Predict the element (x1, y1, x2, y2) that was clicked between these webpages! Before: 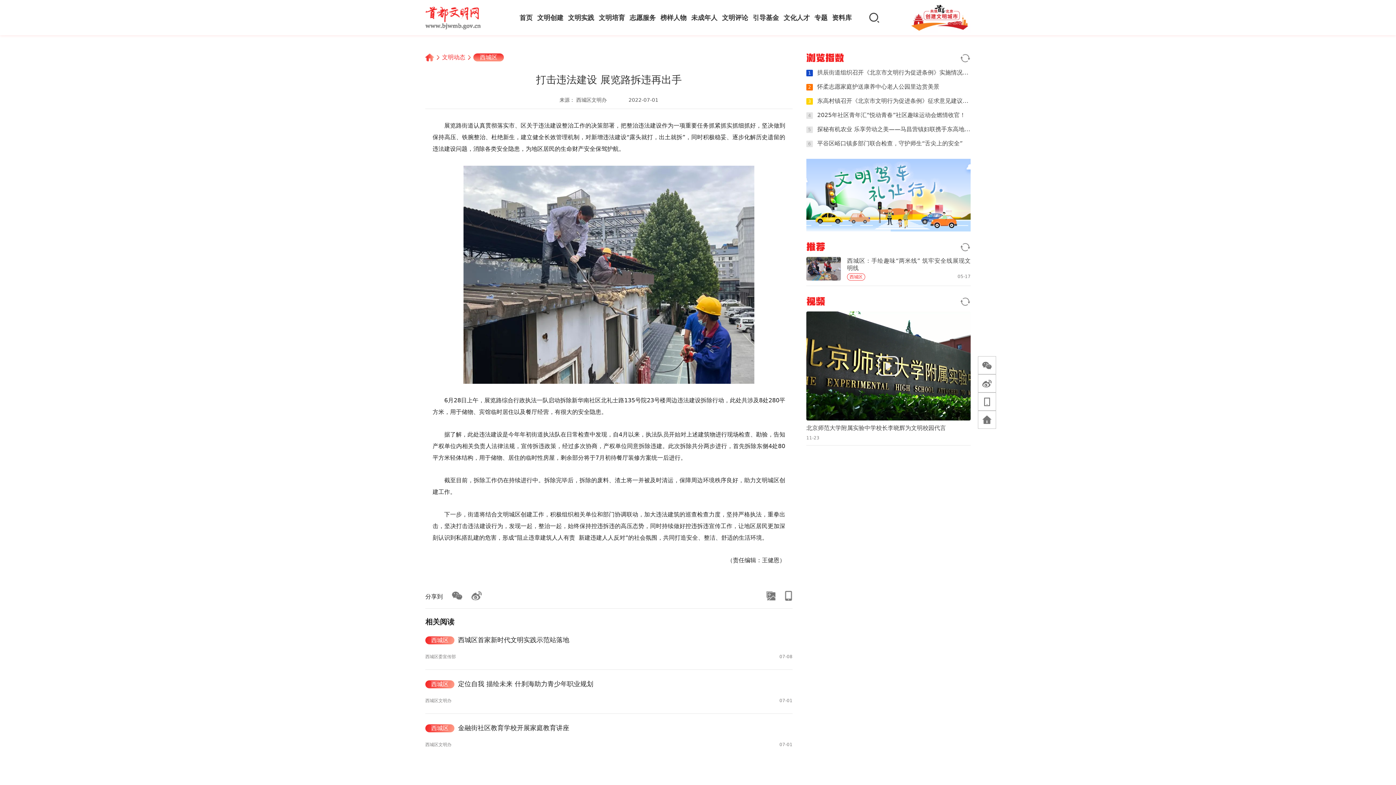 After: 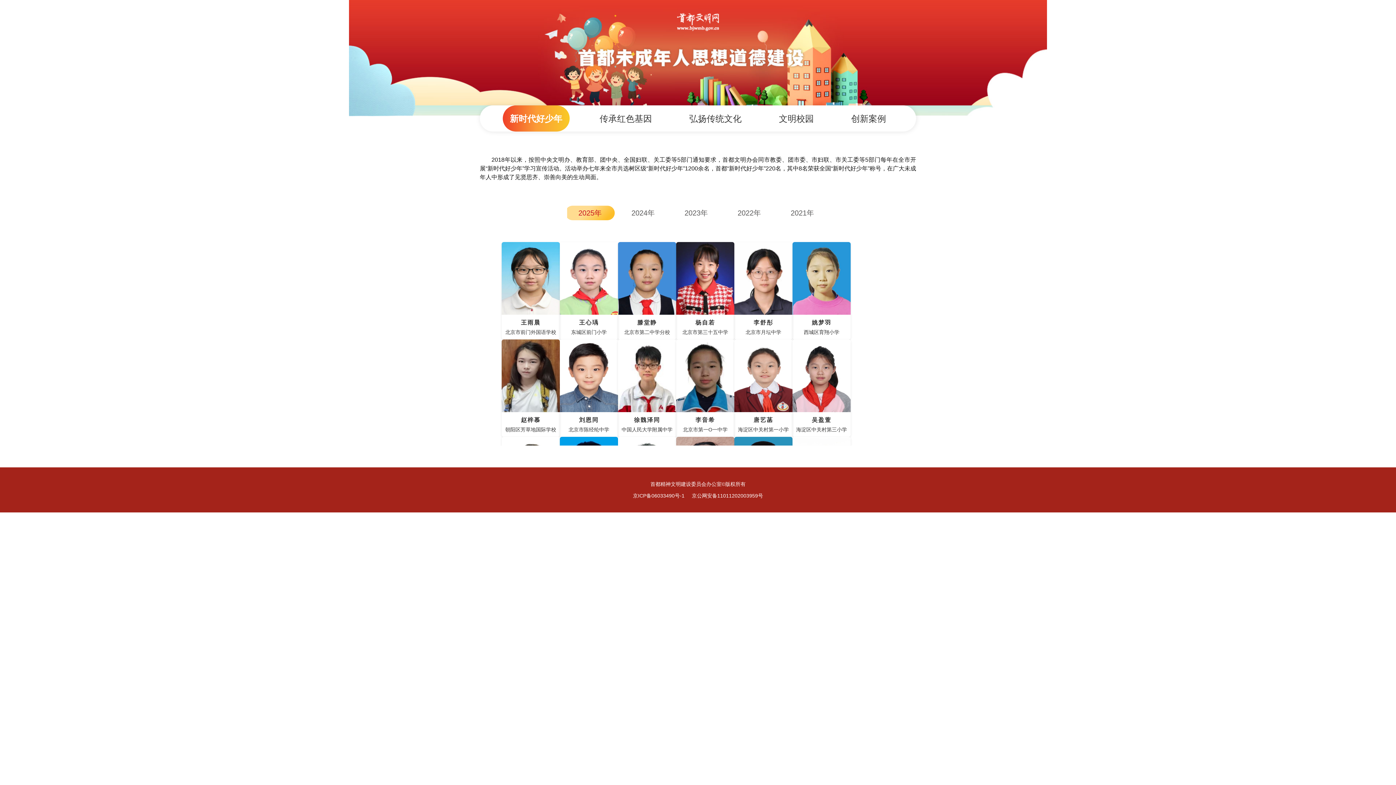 Action: label: 未成年人 bbox: (691, 13, 717, 21)